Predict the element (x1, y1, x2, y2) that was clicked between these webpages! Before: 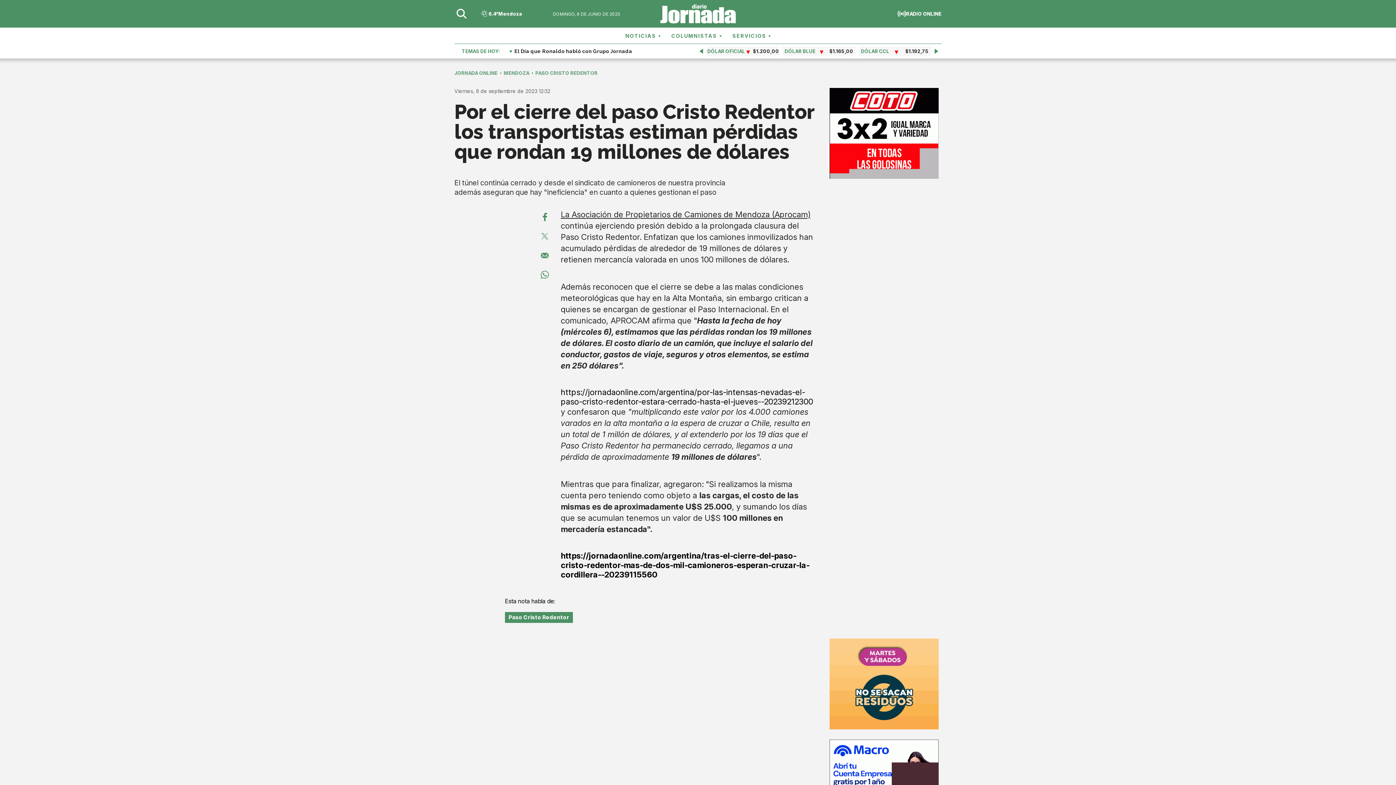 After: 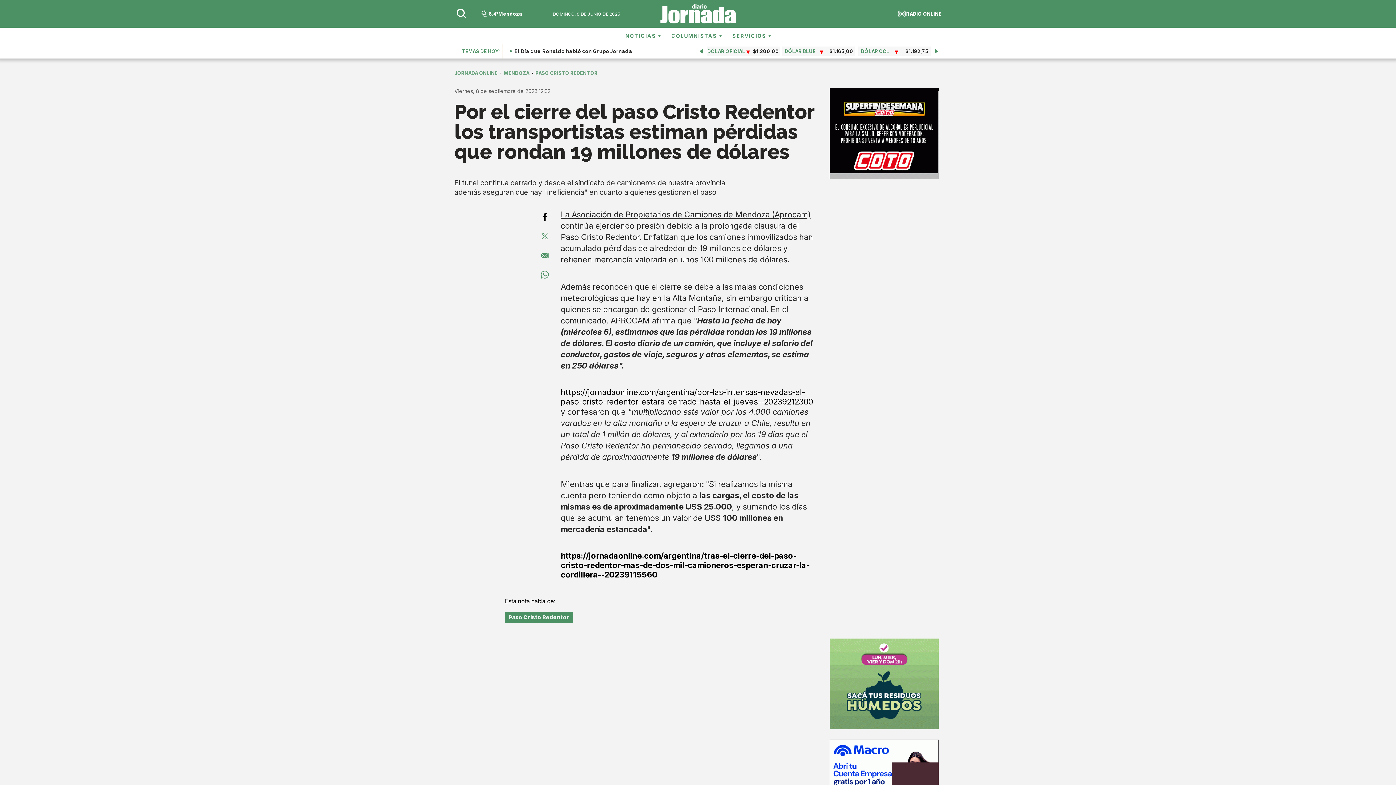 Action: label: 0 bbox: (538, 209, 551, 223)